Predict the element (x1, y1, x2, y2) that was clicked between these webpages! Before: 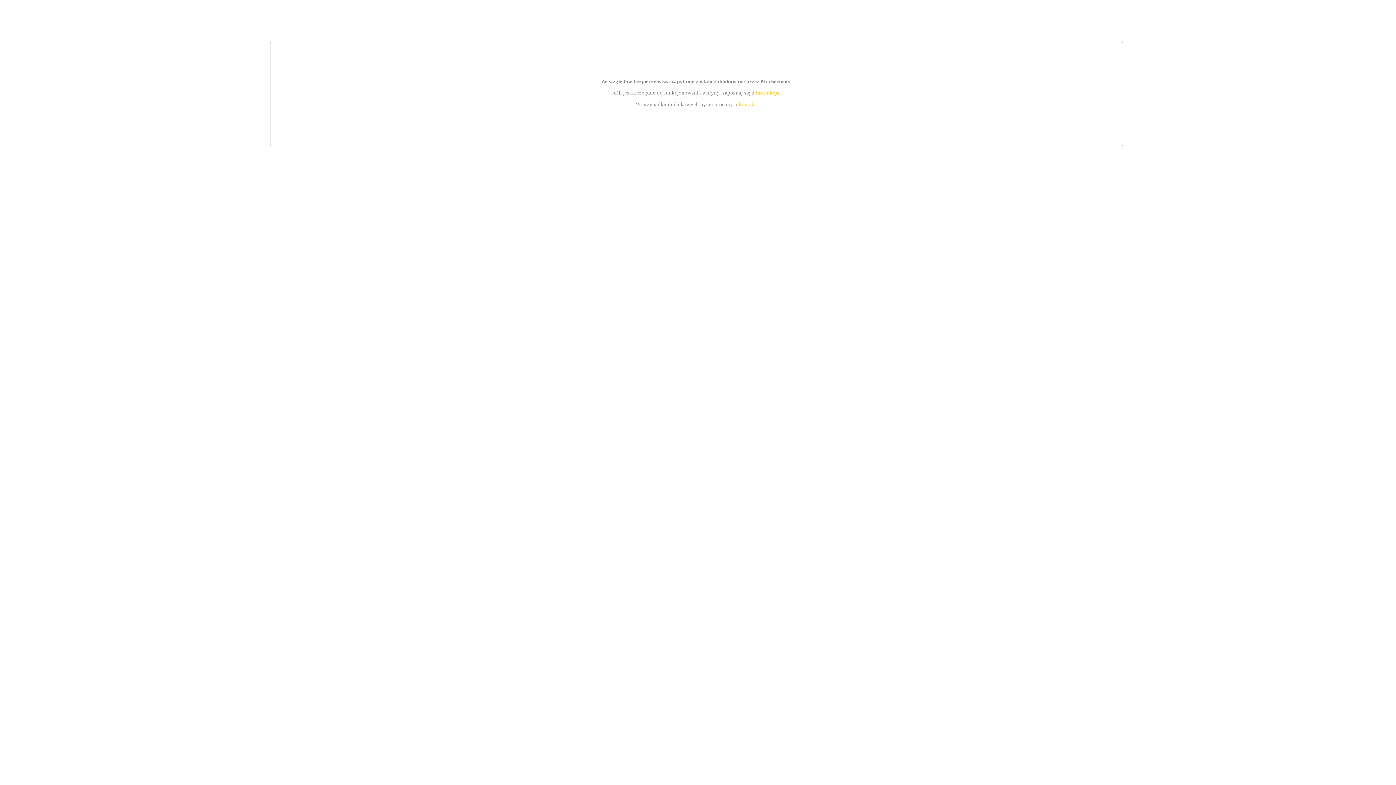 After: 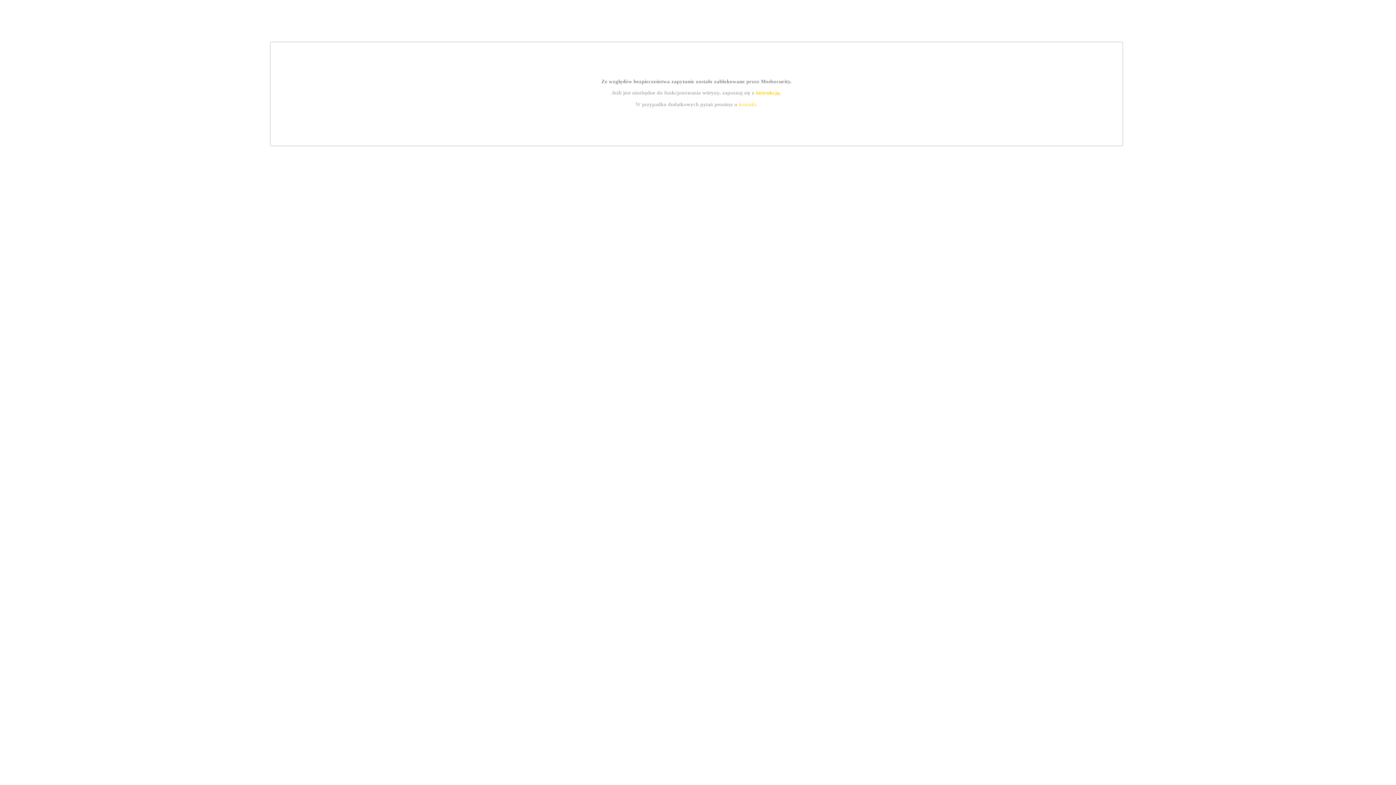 Action: bbox: (739, 101, 756, 107) label: kontakt